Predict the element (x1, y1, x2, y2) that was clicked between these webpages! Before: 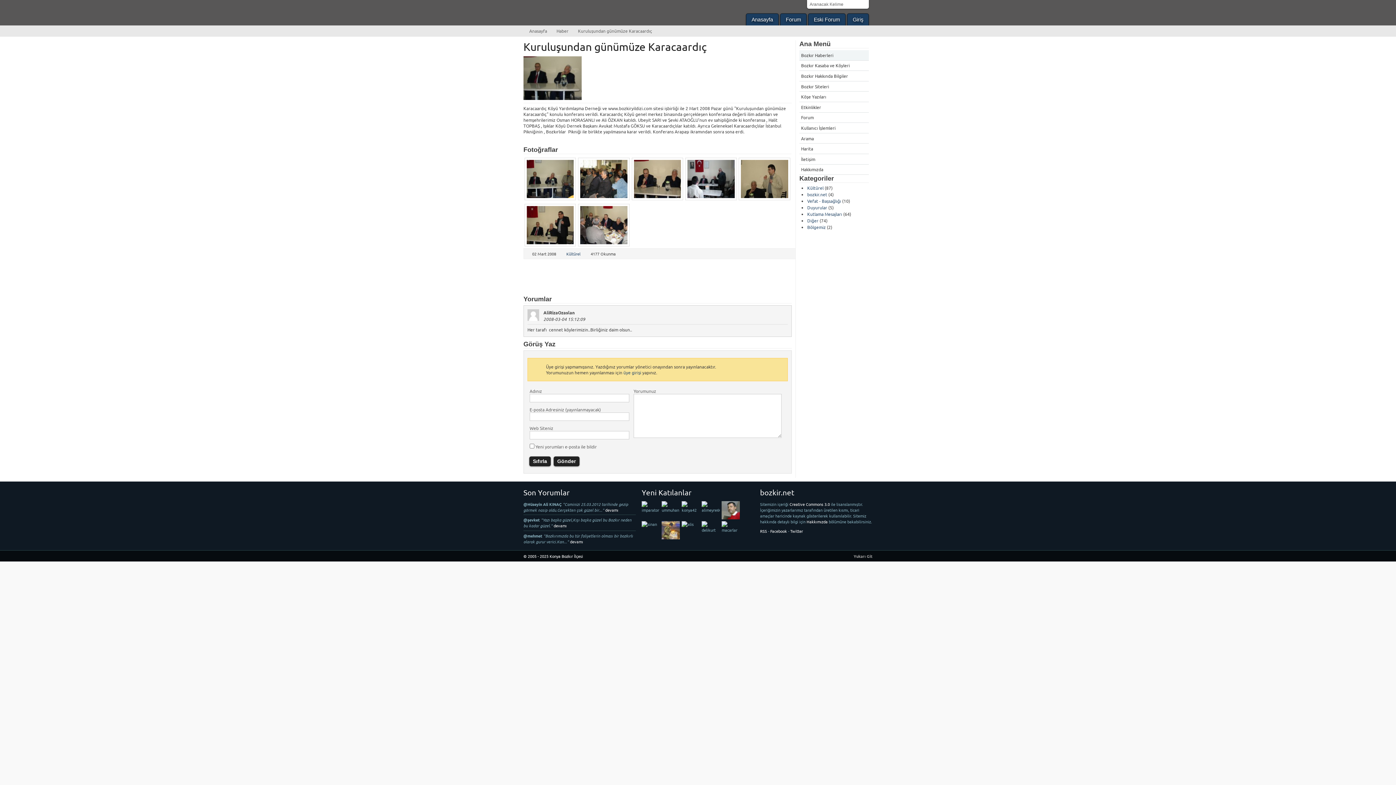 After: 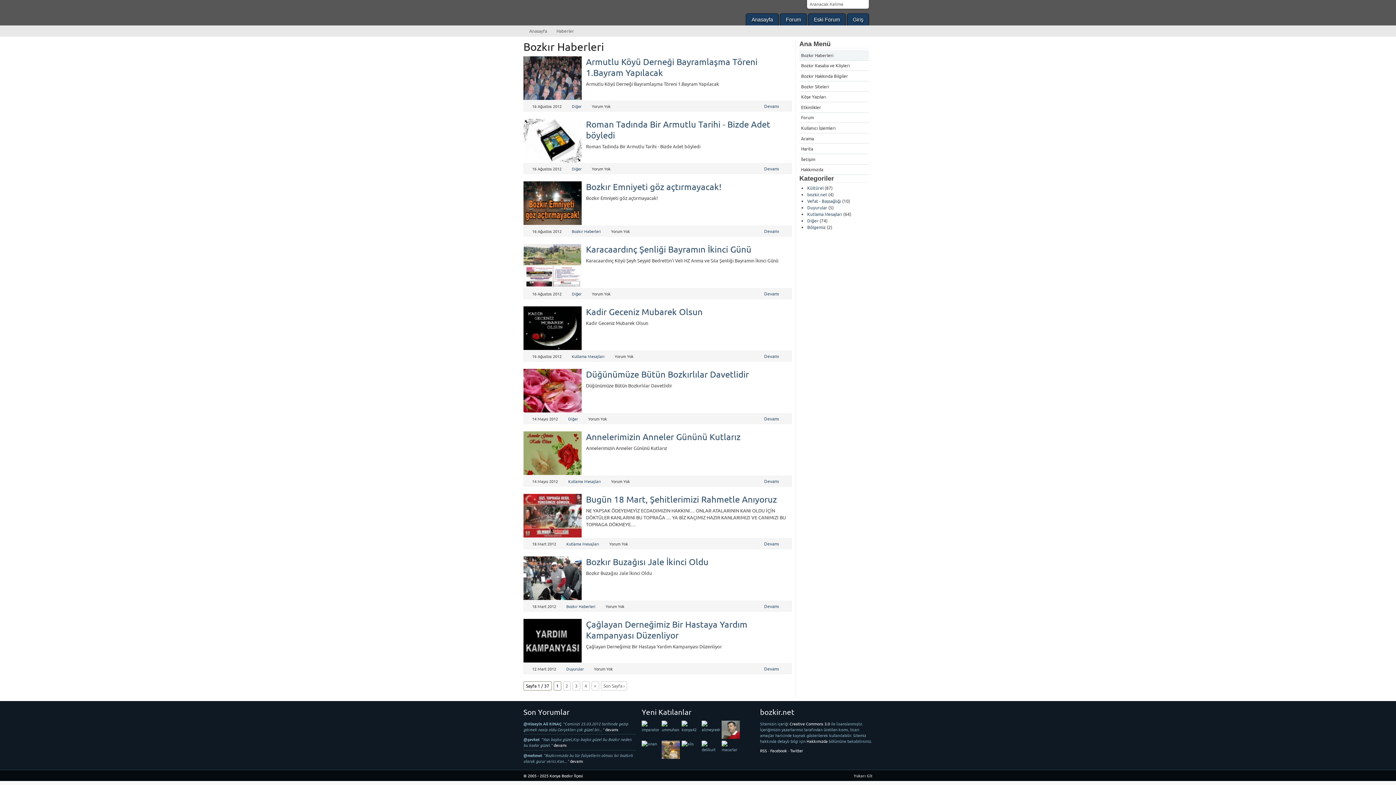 Action: bbox: (554, 25, 575, 36) label: Haber